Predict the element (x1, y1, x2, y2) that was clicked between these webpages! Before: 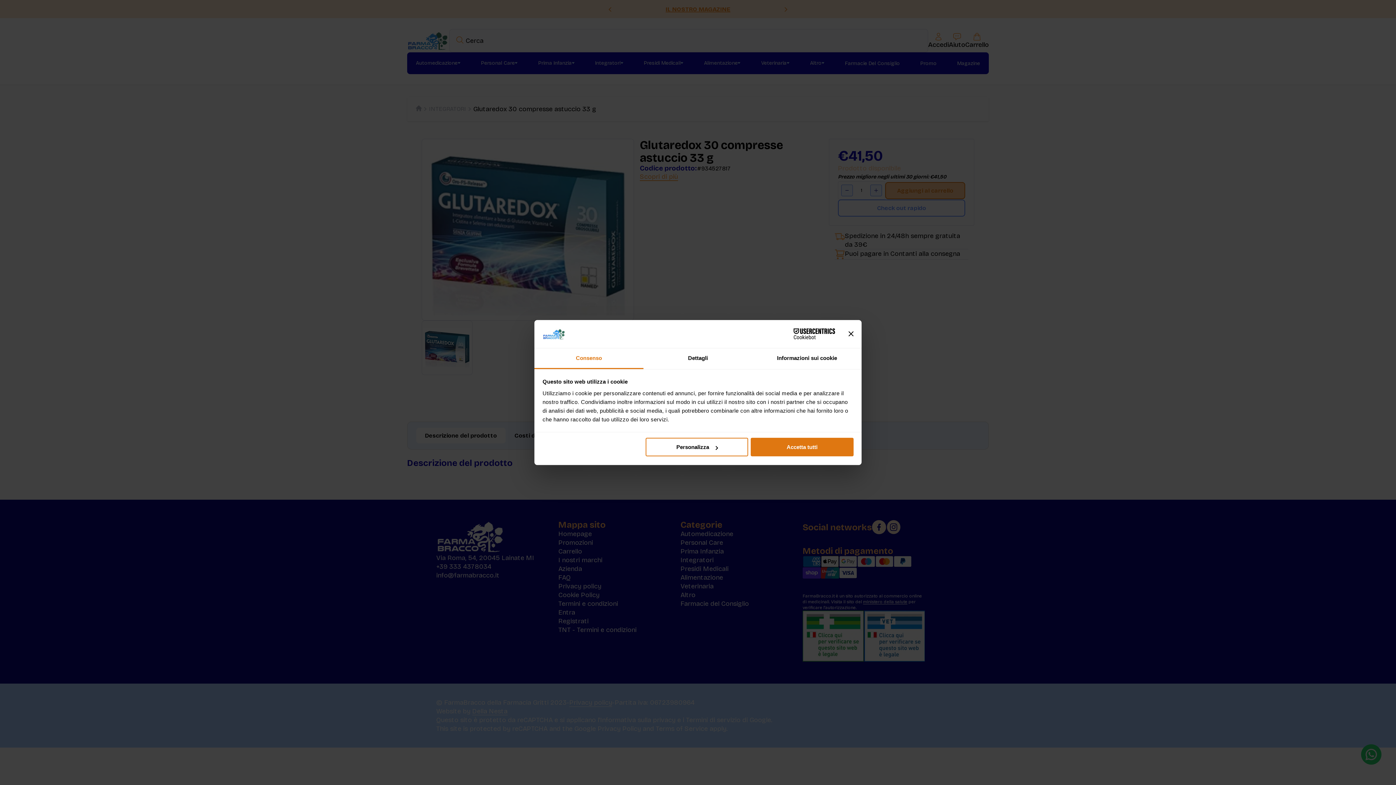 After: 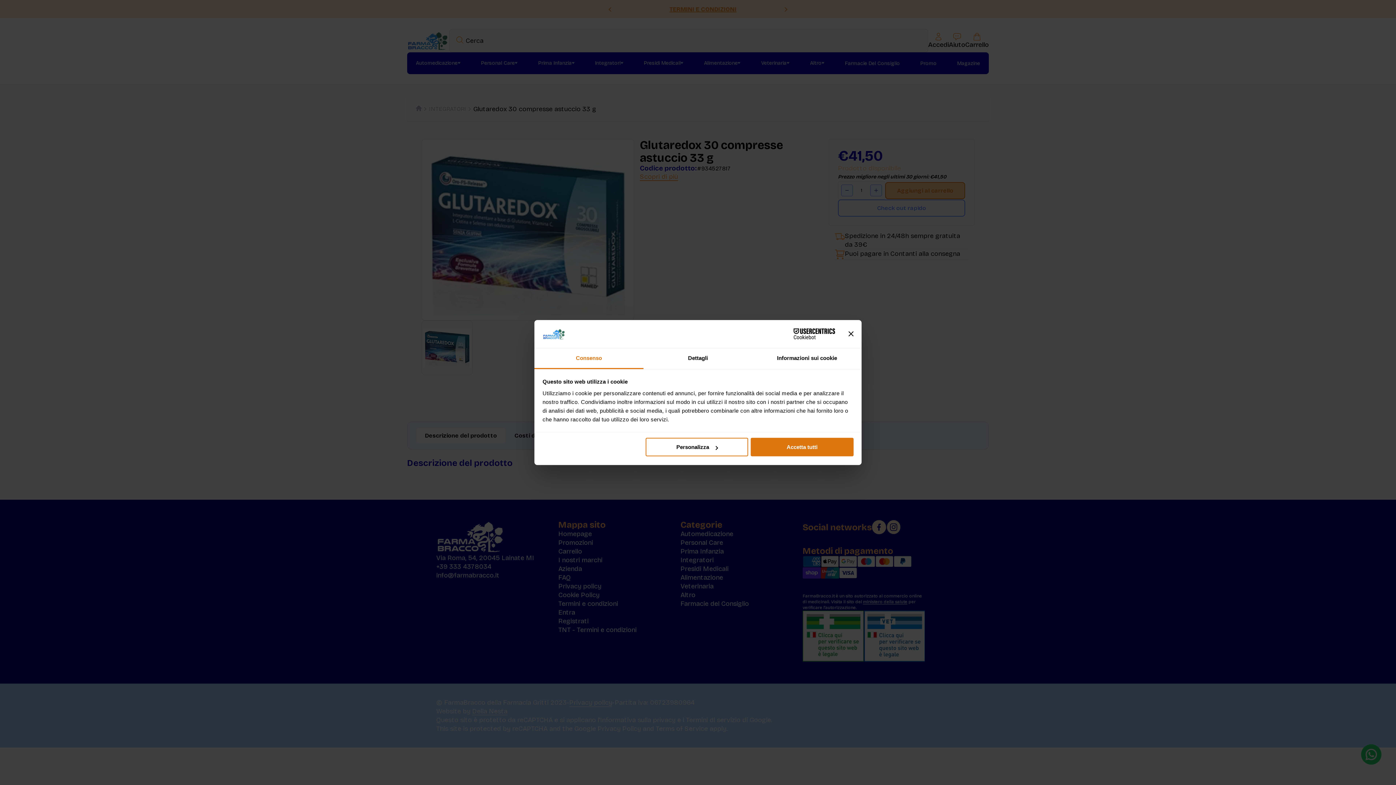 Action: label: Consenso bbox: (534, 348, 643, 369)